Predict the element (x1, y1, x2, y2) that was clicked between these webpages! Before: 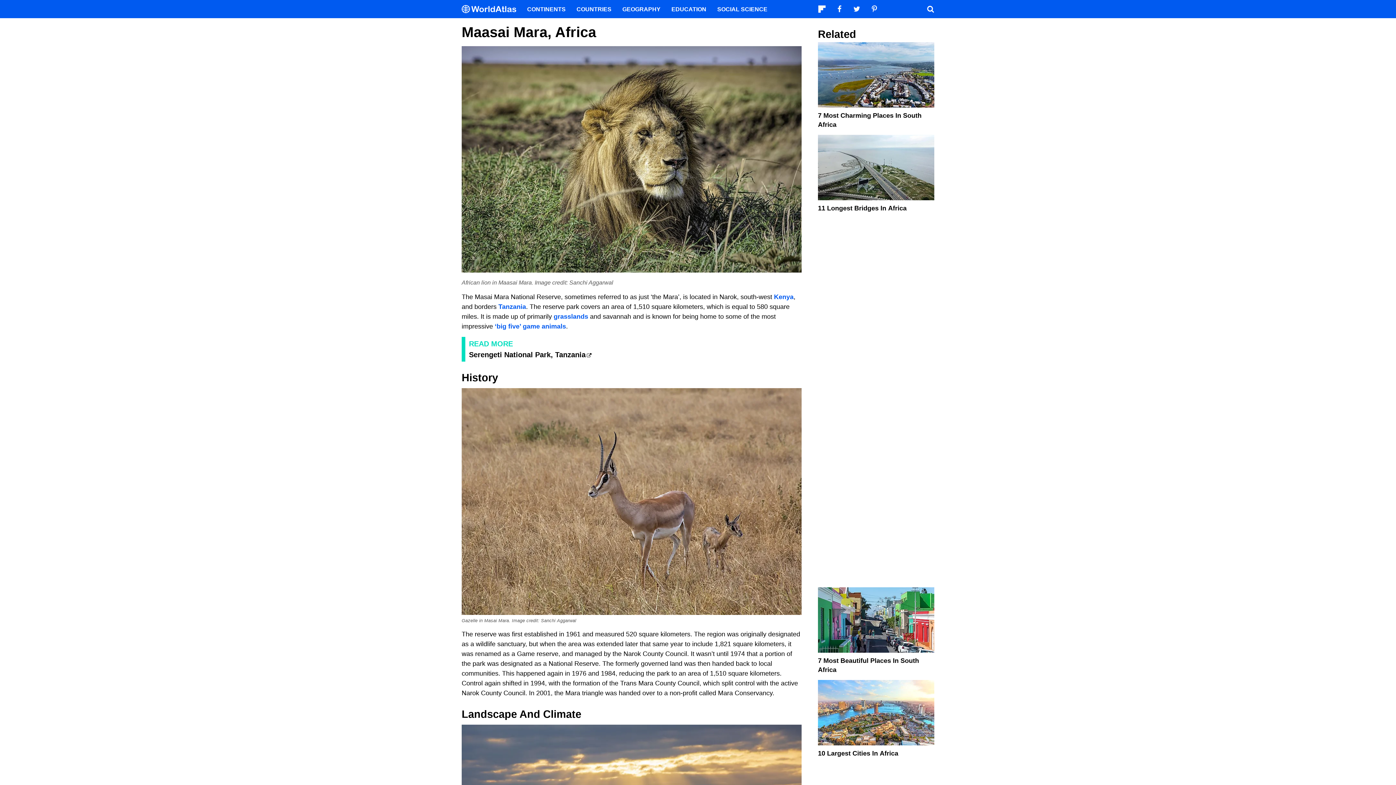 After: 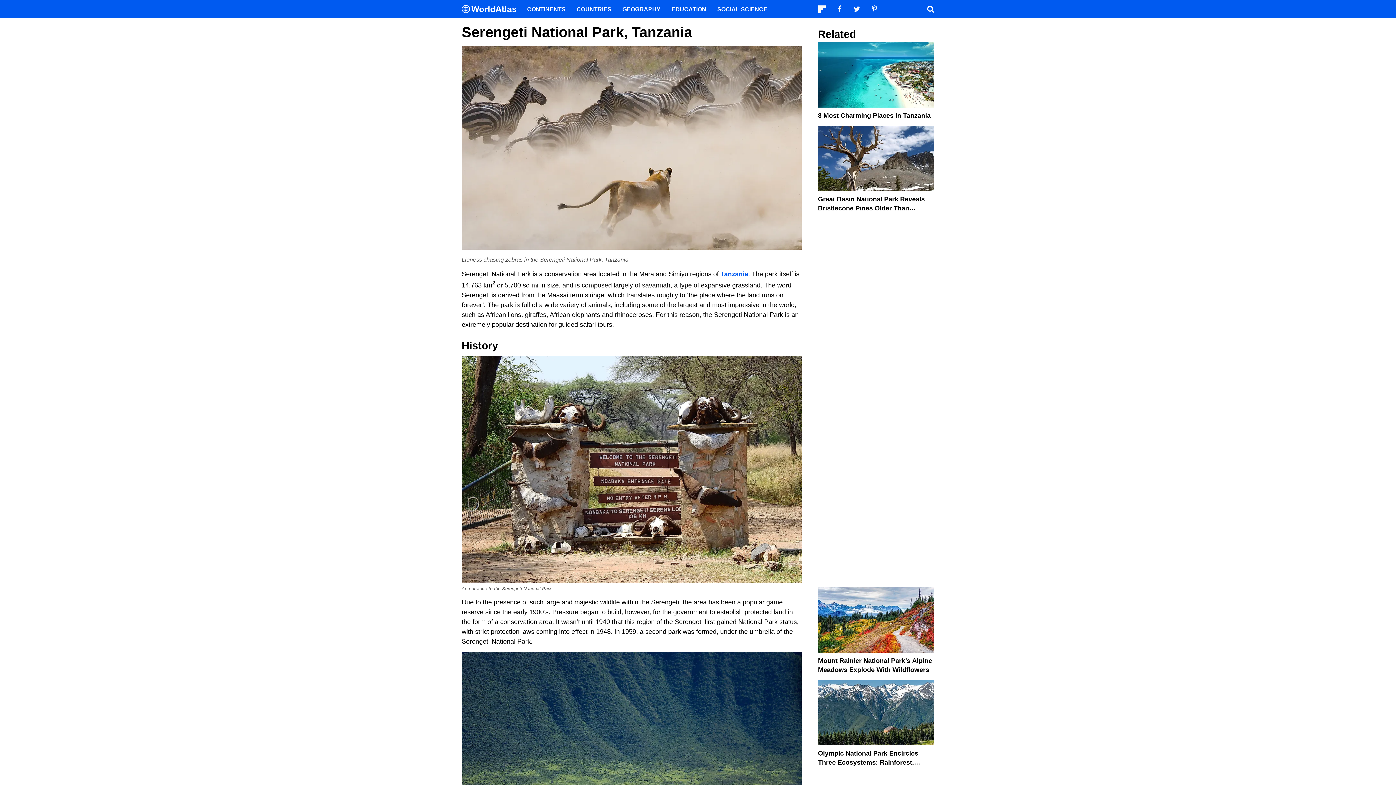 Action: bbox: (469, 349, 591, 360) label: Serengeti National Park, Tanzania